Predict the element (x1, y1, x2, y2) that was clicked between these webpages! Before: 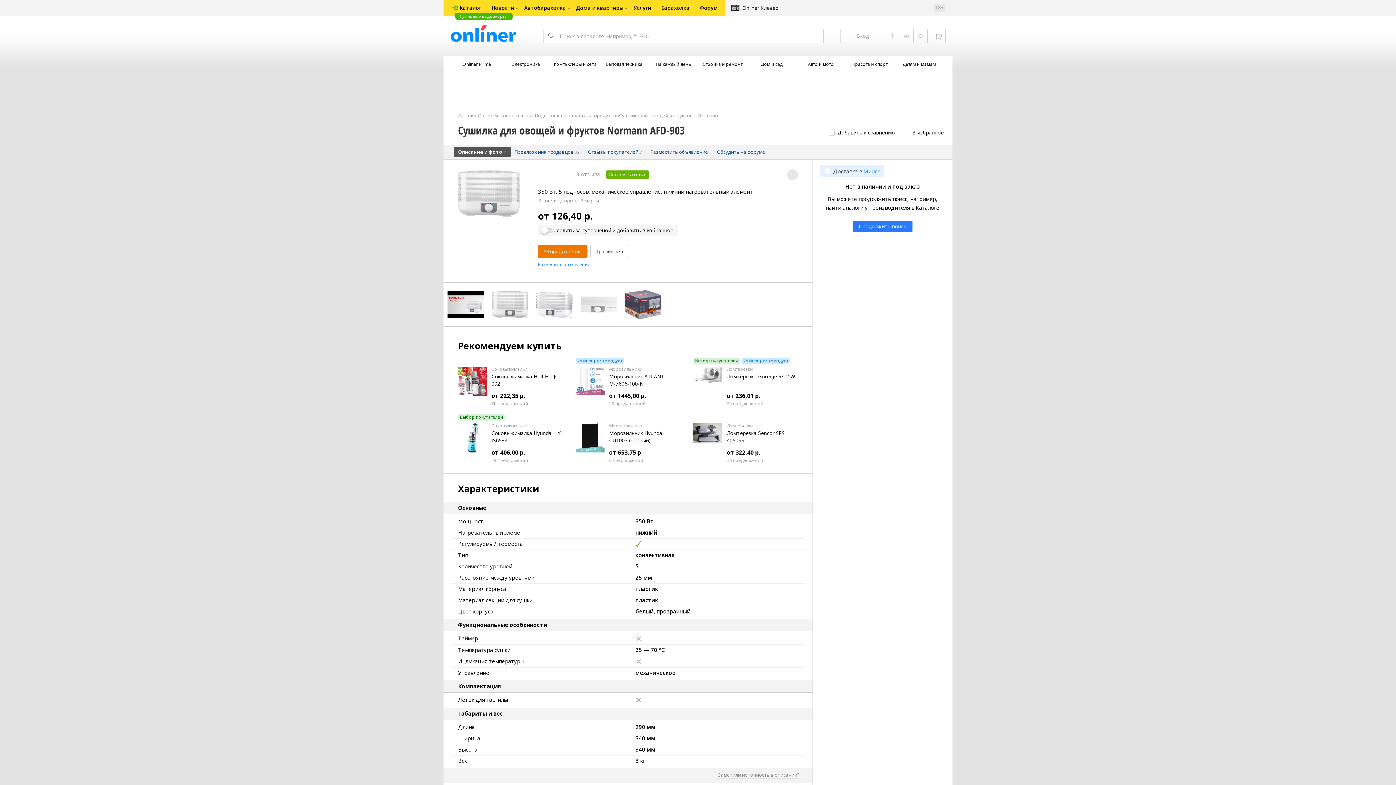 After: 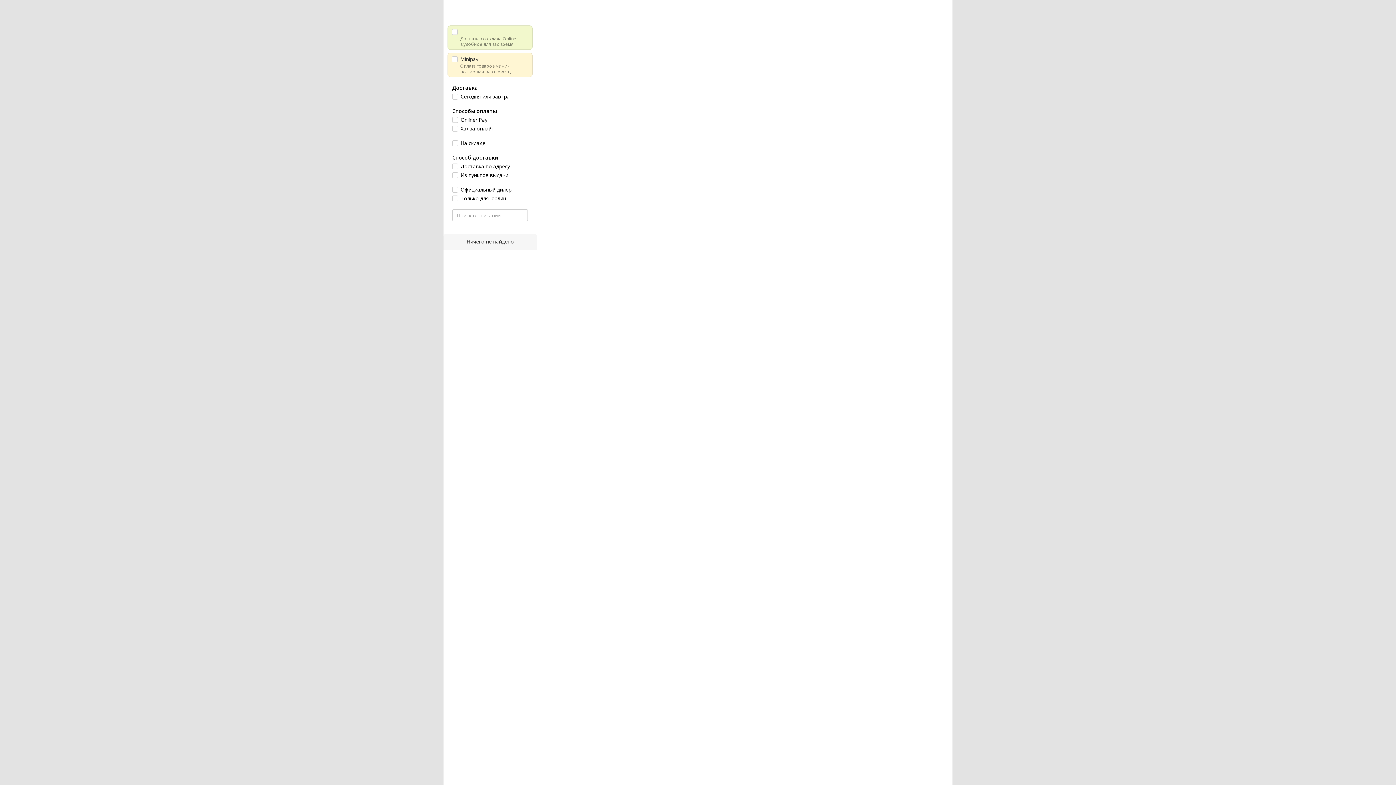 Action: label: от 653,75 р. bbox: (609, 448, 642, 456)